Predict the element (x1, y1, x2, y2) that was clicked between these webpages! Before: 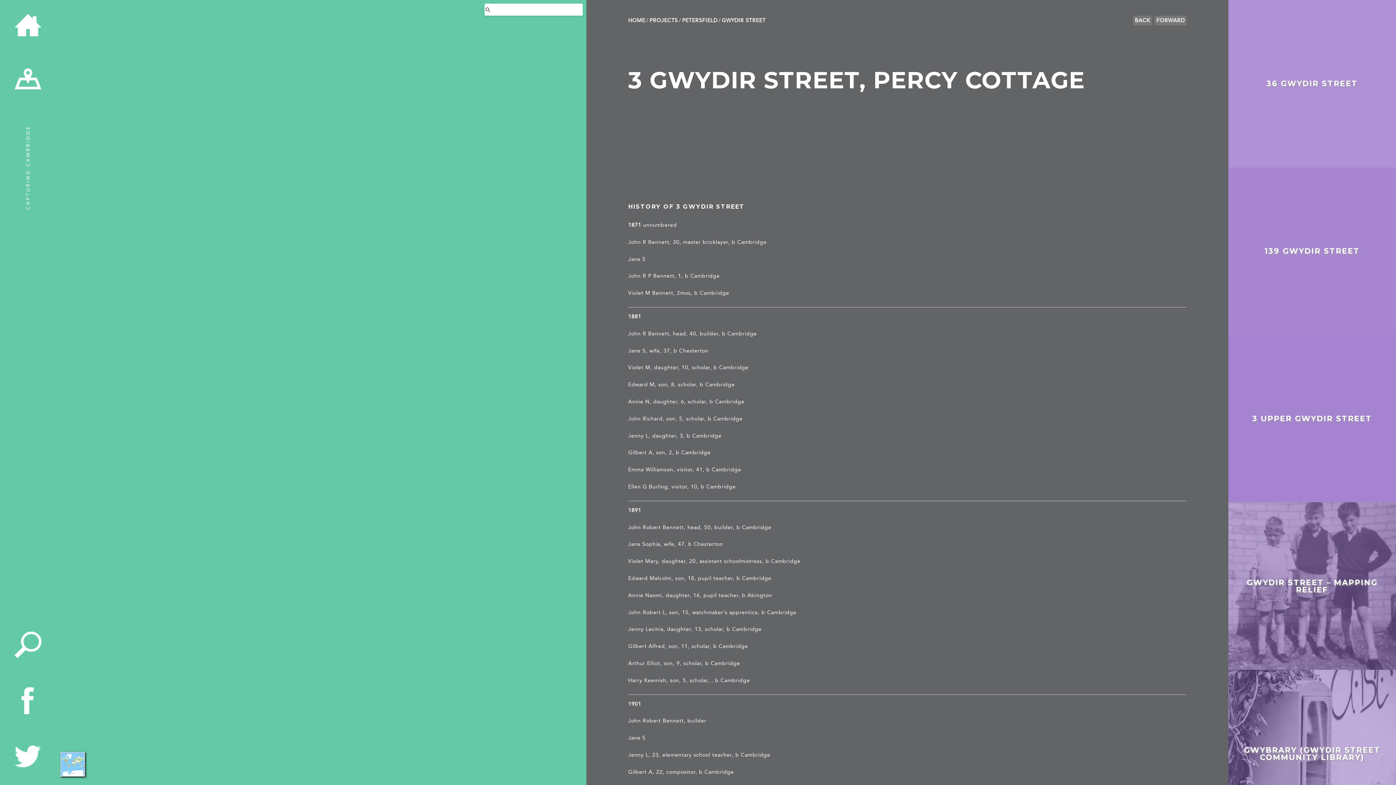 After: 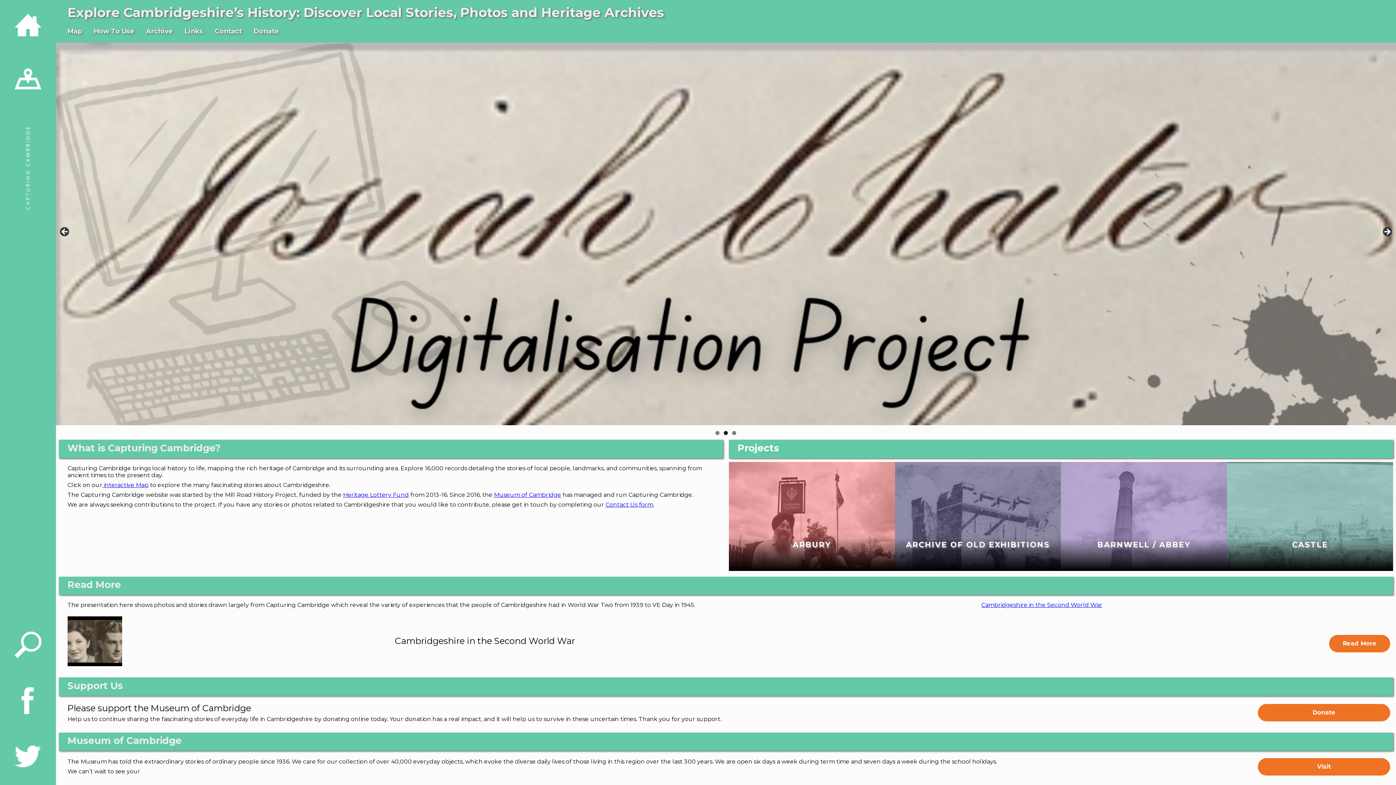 Action: bbox: (628, 17, 645, 23) label: HOME